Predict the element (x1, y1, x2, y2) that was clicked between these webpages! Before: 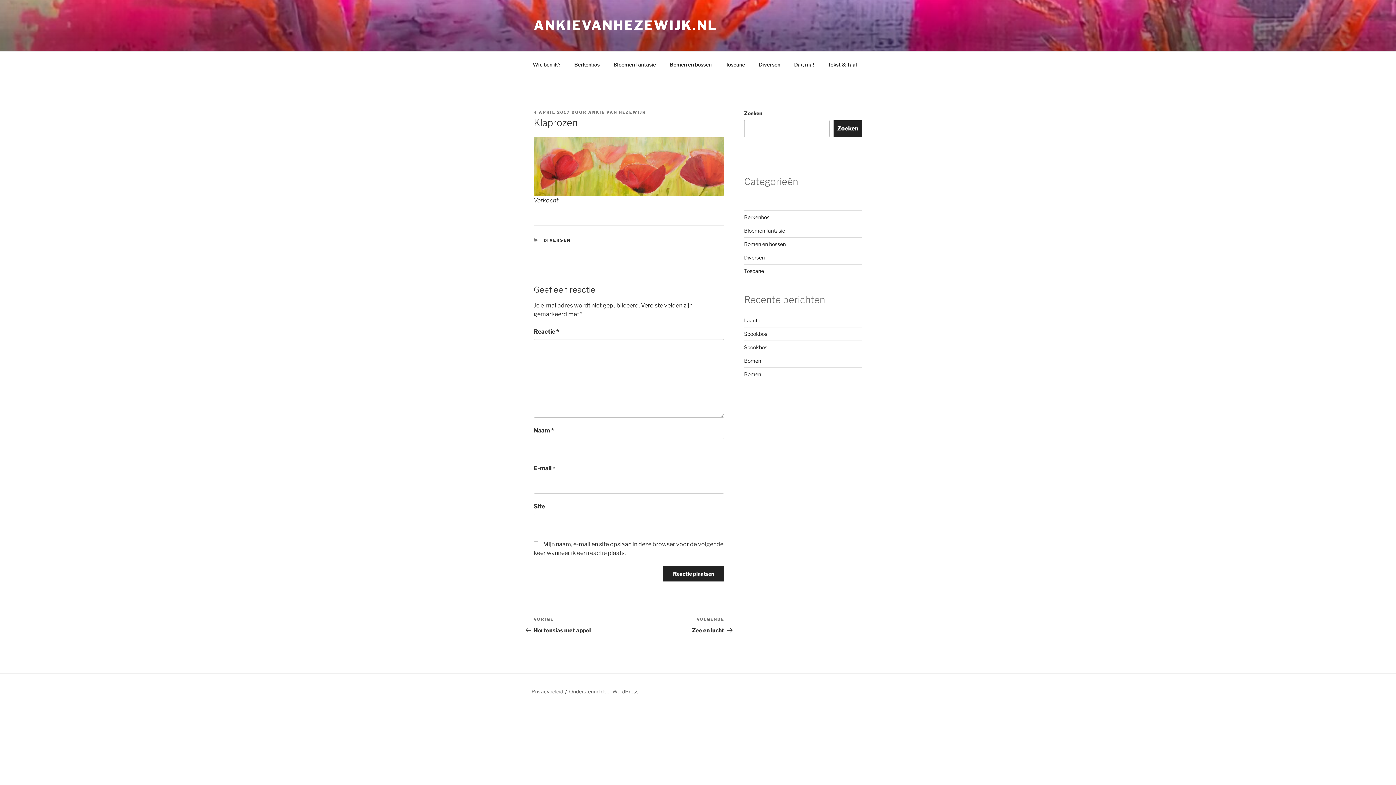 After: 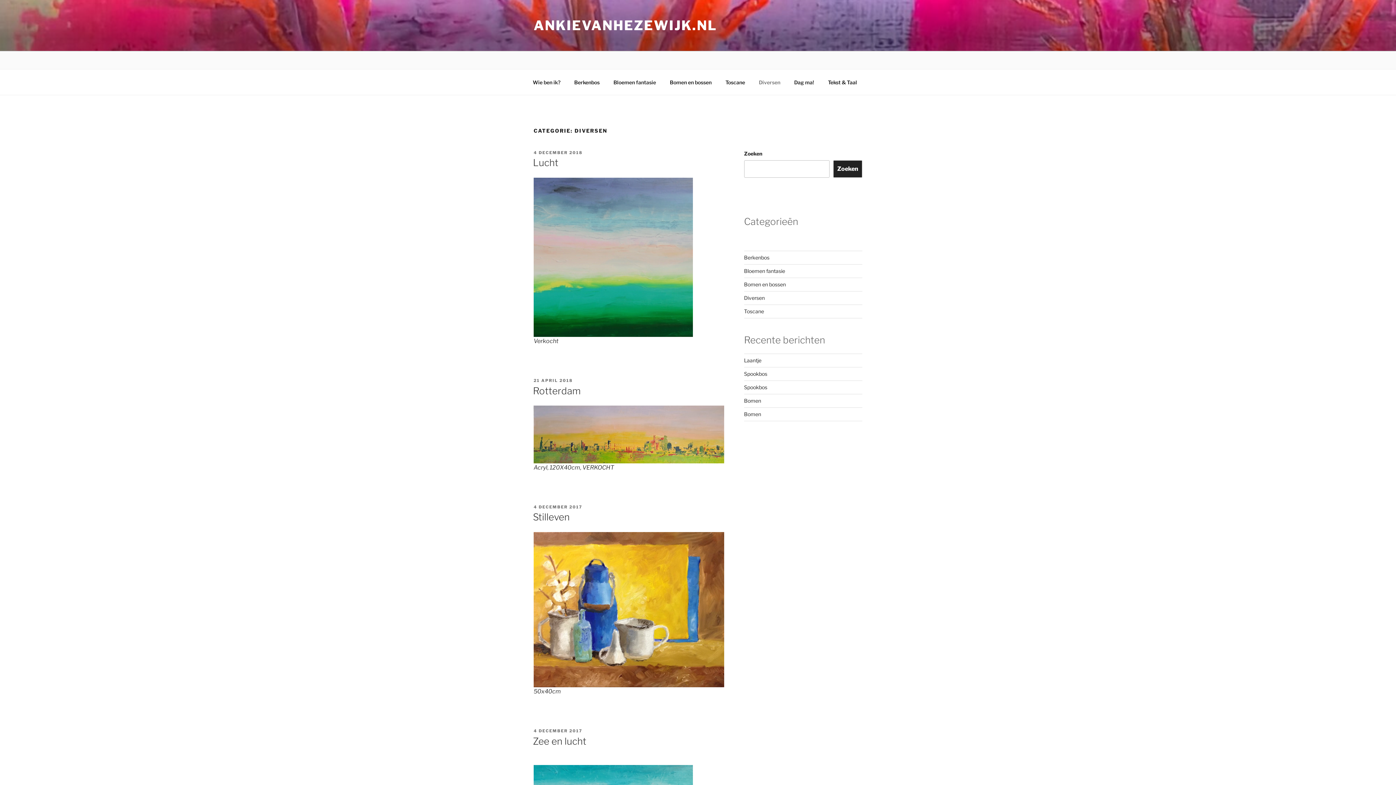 Action: bbox: (752, 55, 786, 73) label: Diversen